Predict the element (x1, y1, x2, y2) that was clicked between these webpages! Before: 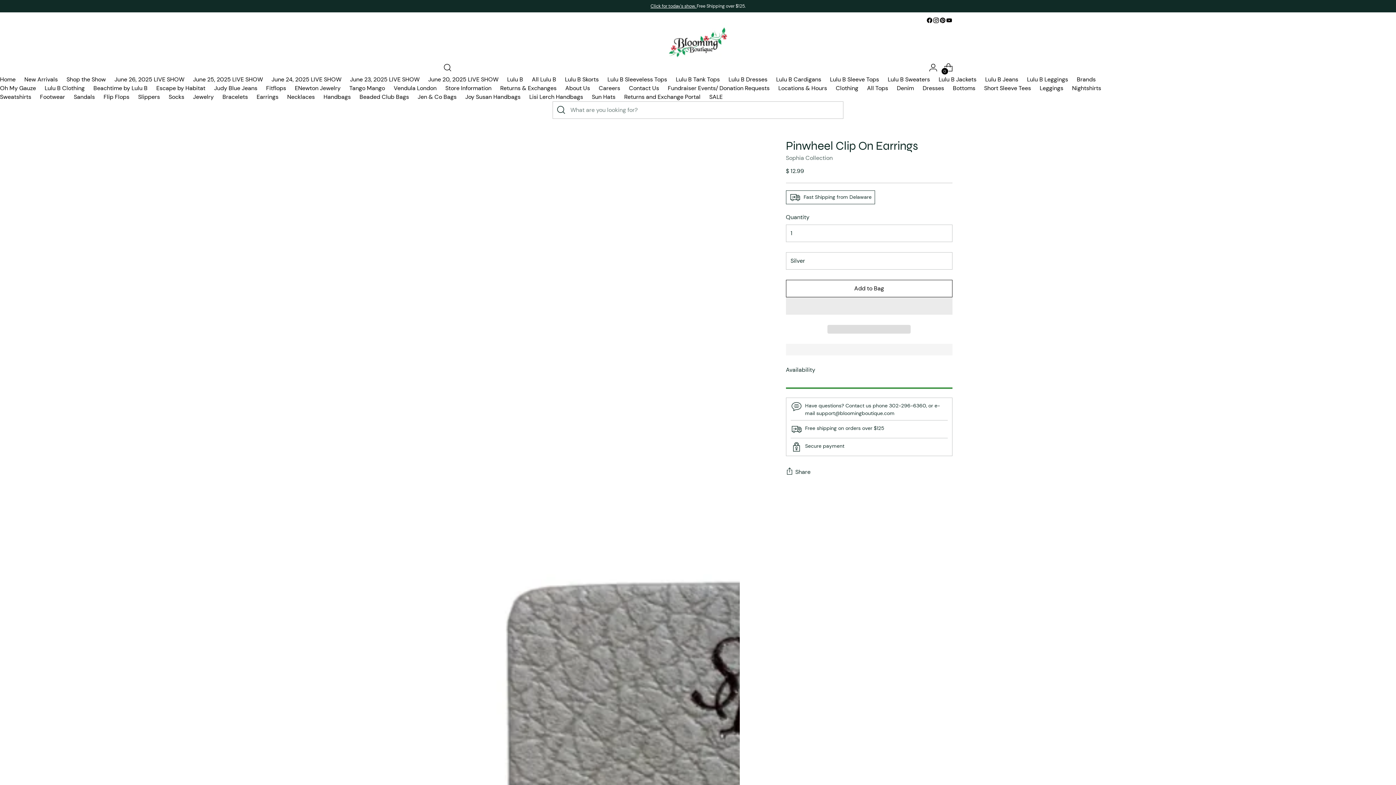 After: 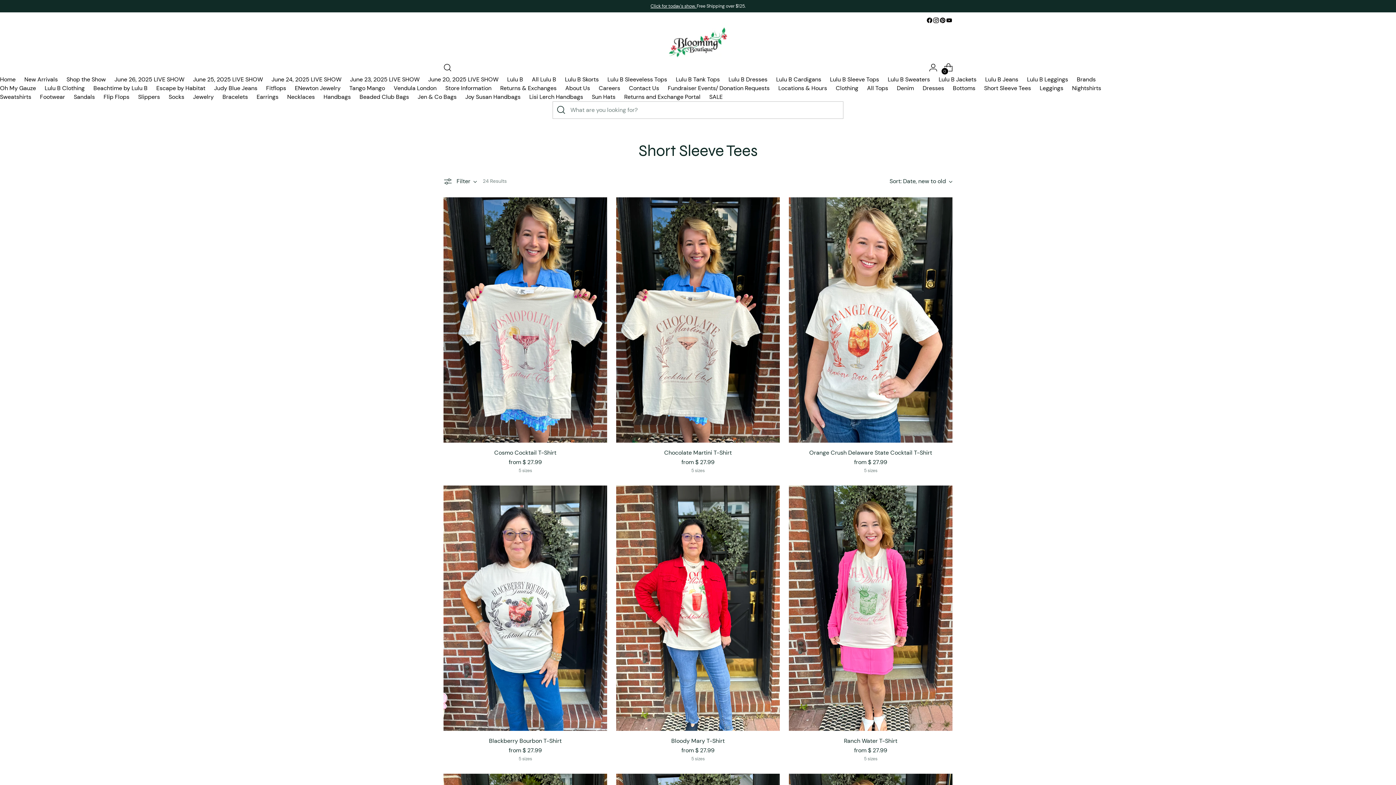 Action: label: Short Sleeve Tees bbox: (984, 84, 1031, 91)